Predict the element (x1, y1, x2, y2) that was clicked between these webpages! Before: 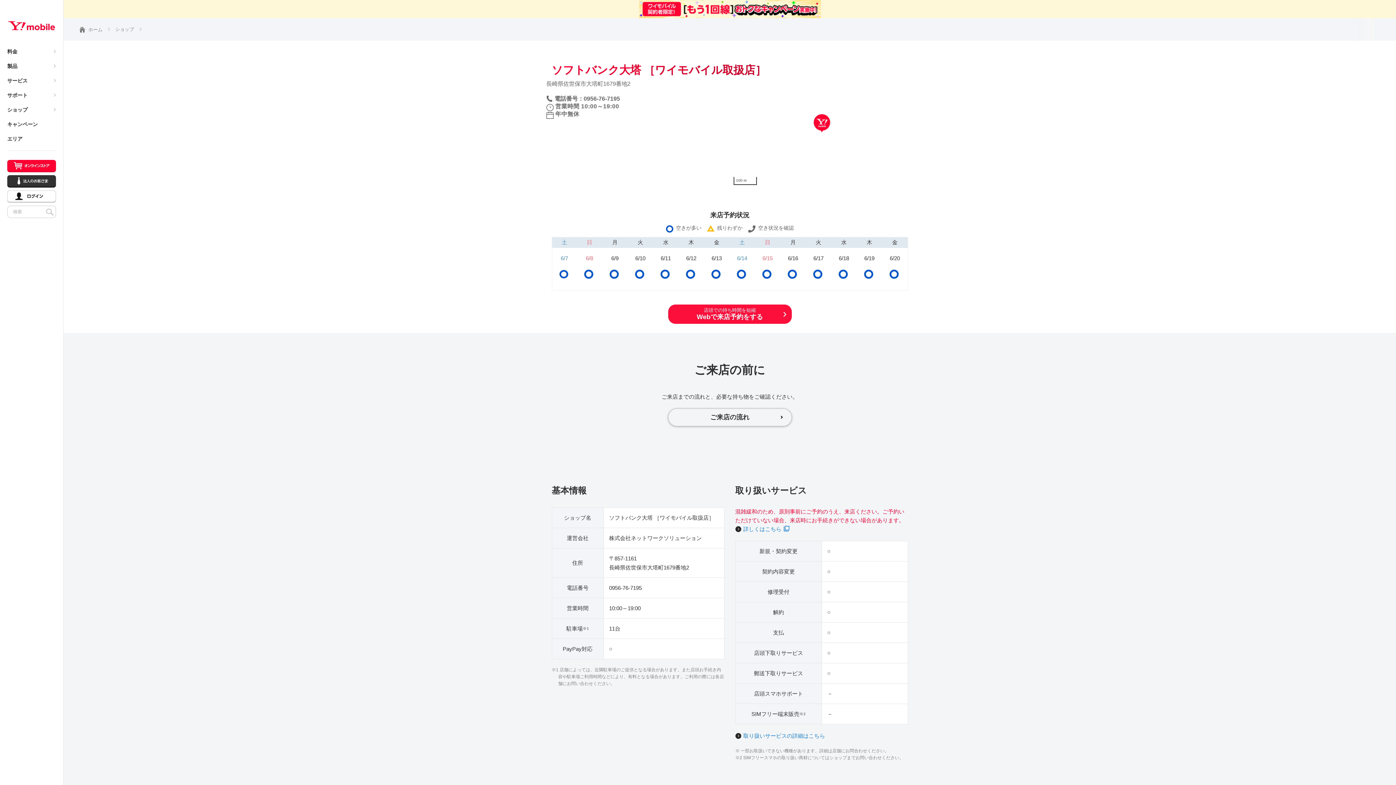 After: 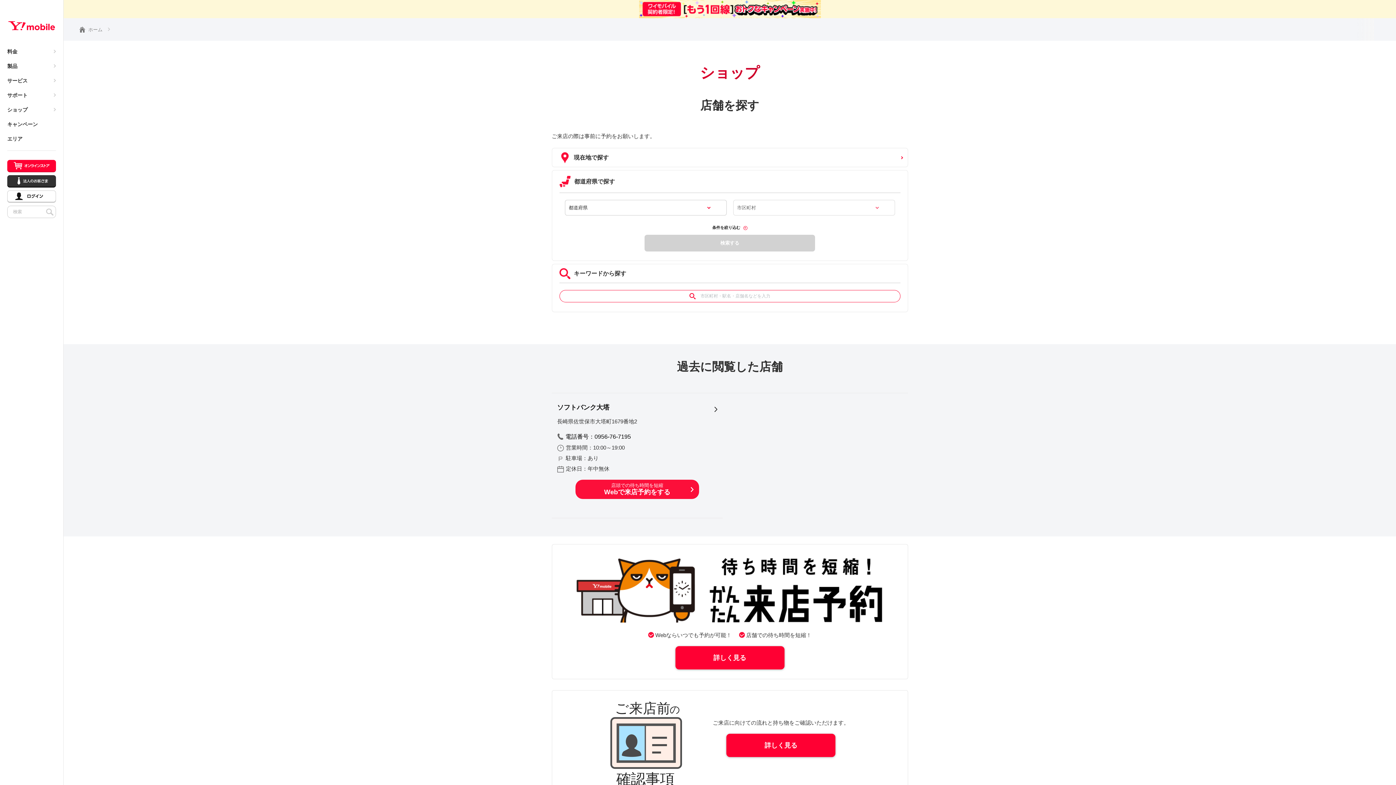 Action: label: ショップ bbox: (7, 102, 63, 117)